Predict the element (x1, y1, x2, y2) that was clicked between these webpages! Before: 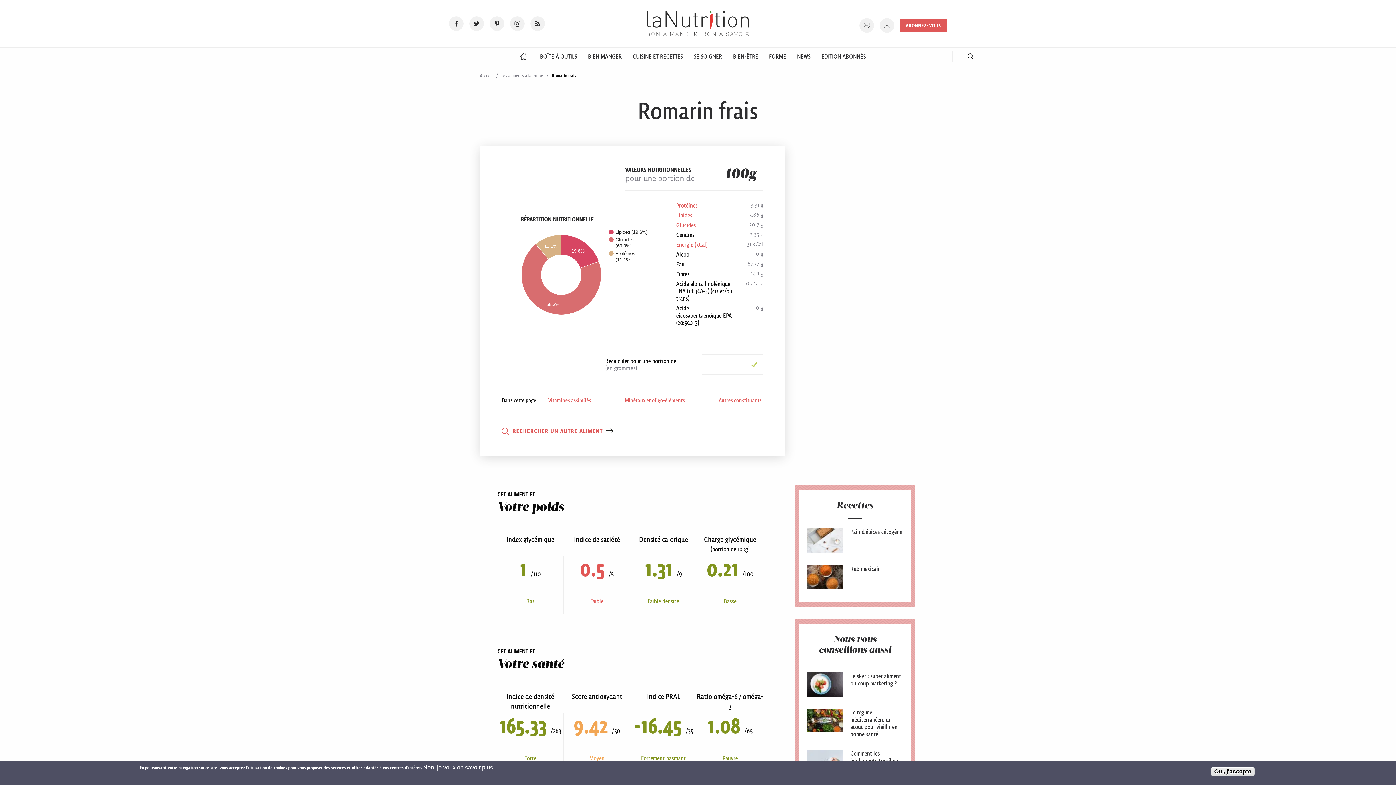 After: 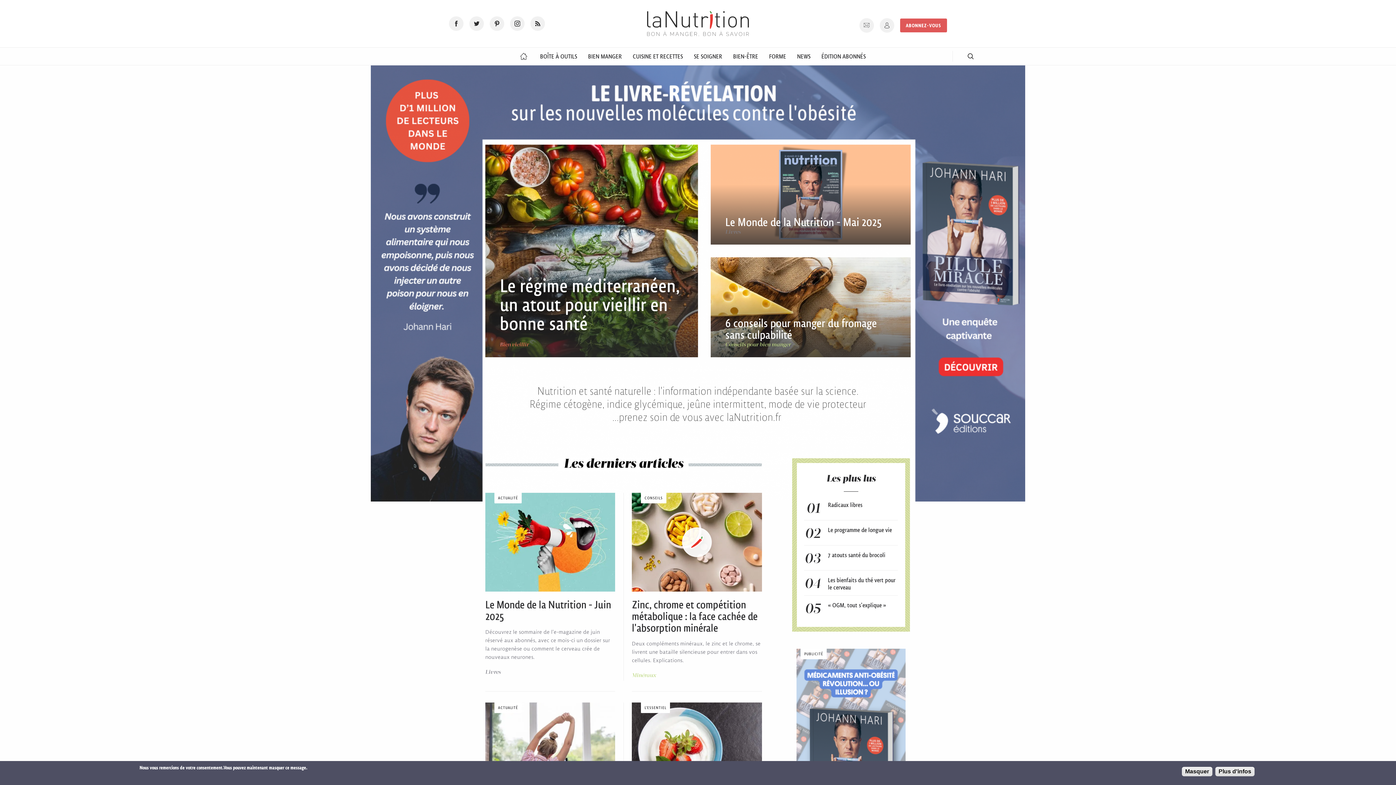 Action: label: ACCUEIL bbox: (512, 47, 534, 65)